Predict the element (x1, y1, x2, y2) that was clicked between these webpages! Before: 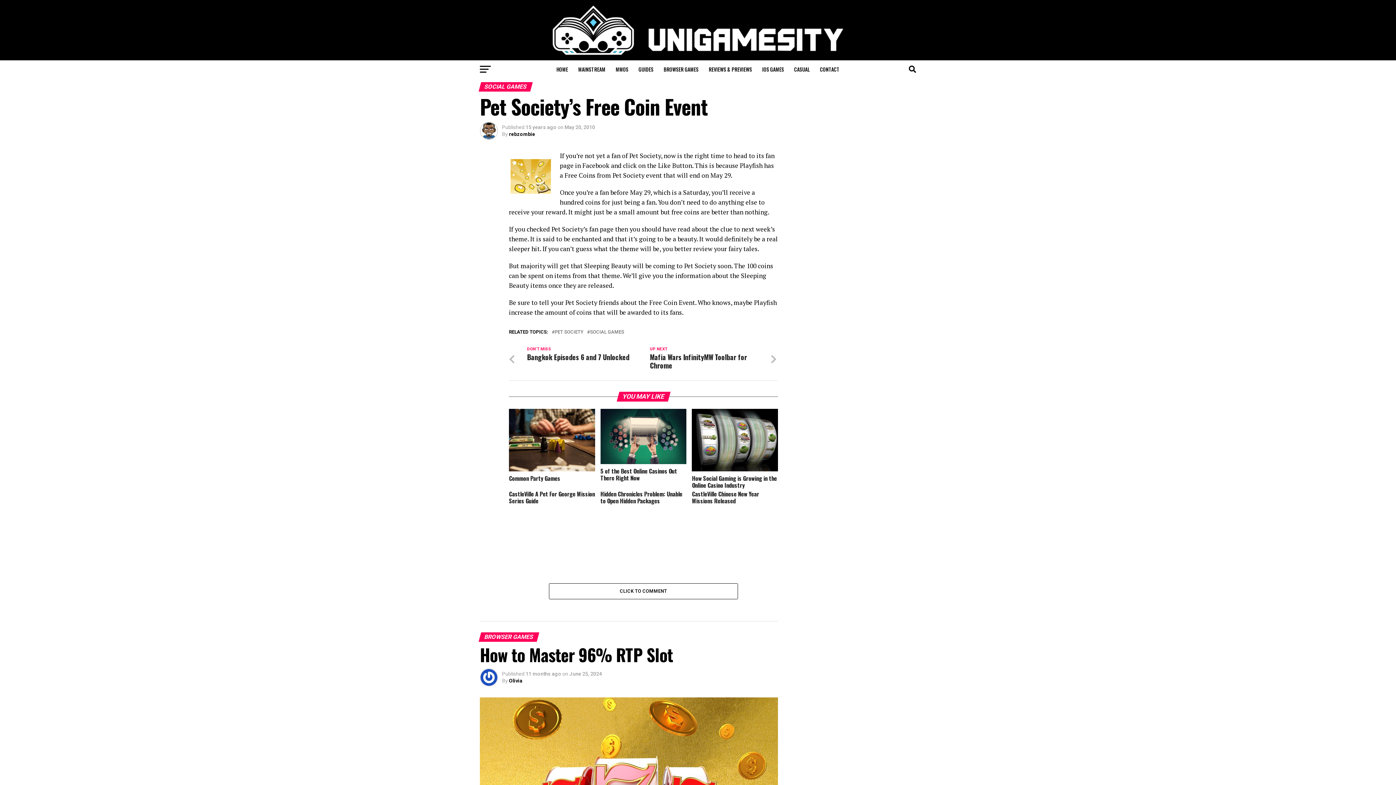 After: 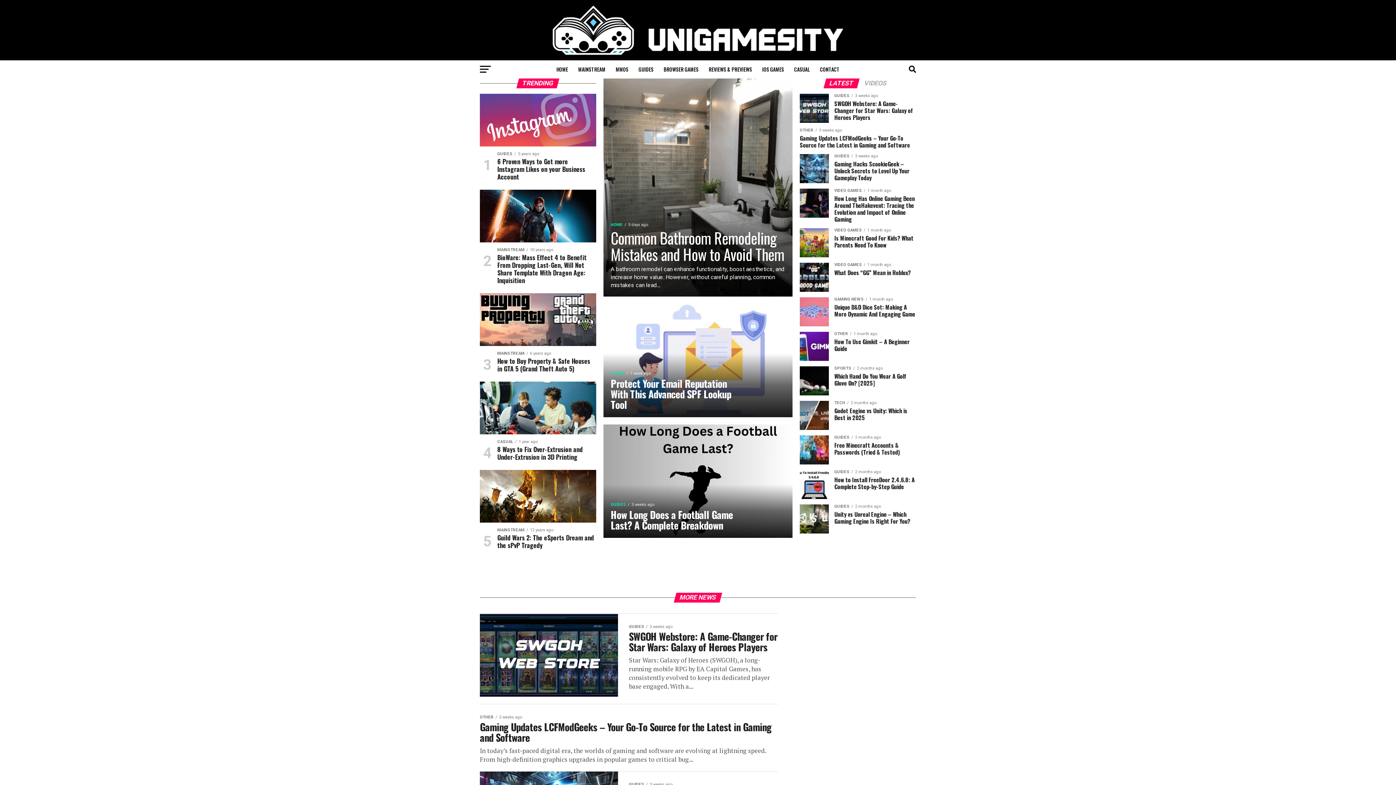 Action: bbox: (552, 49, 843, 56)